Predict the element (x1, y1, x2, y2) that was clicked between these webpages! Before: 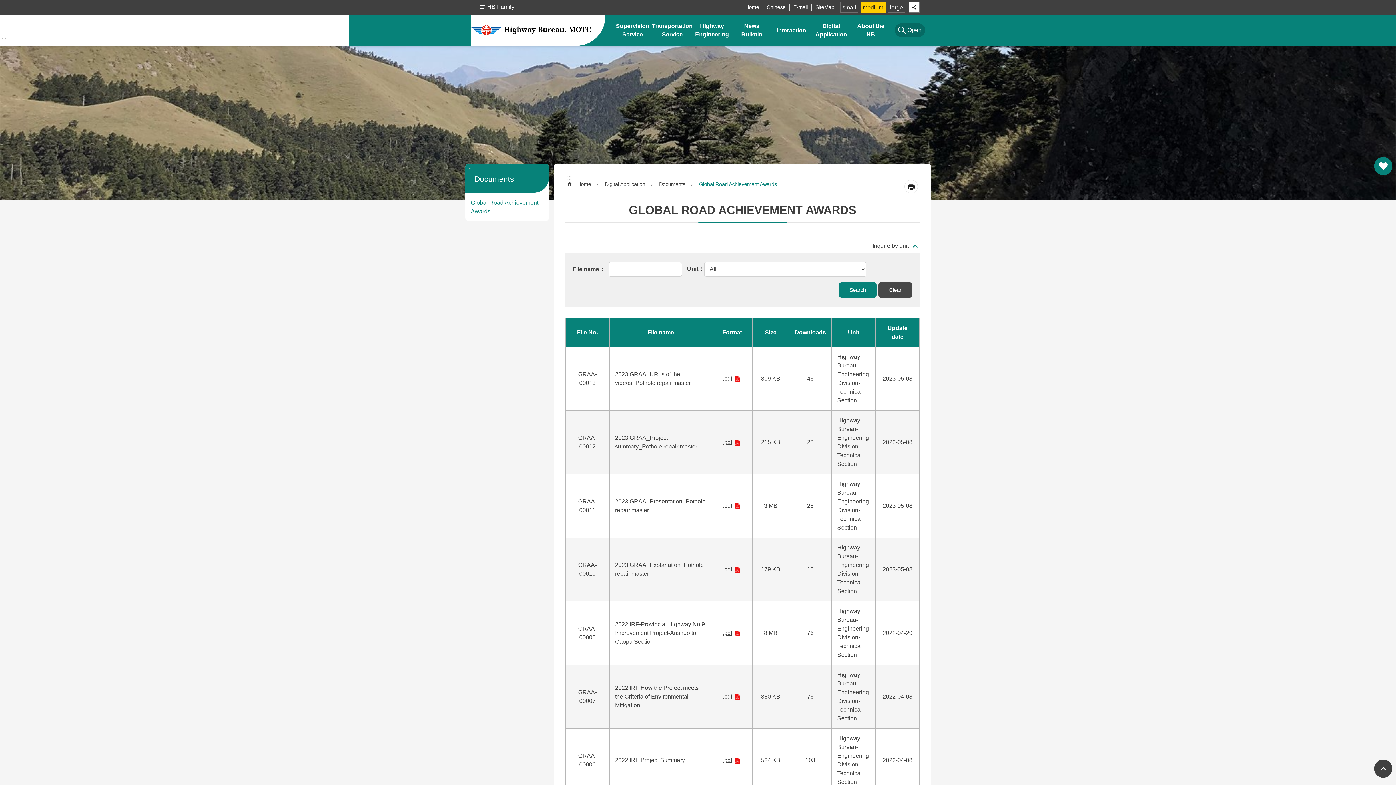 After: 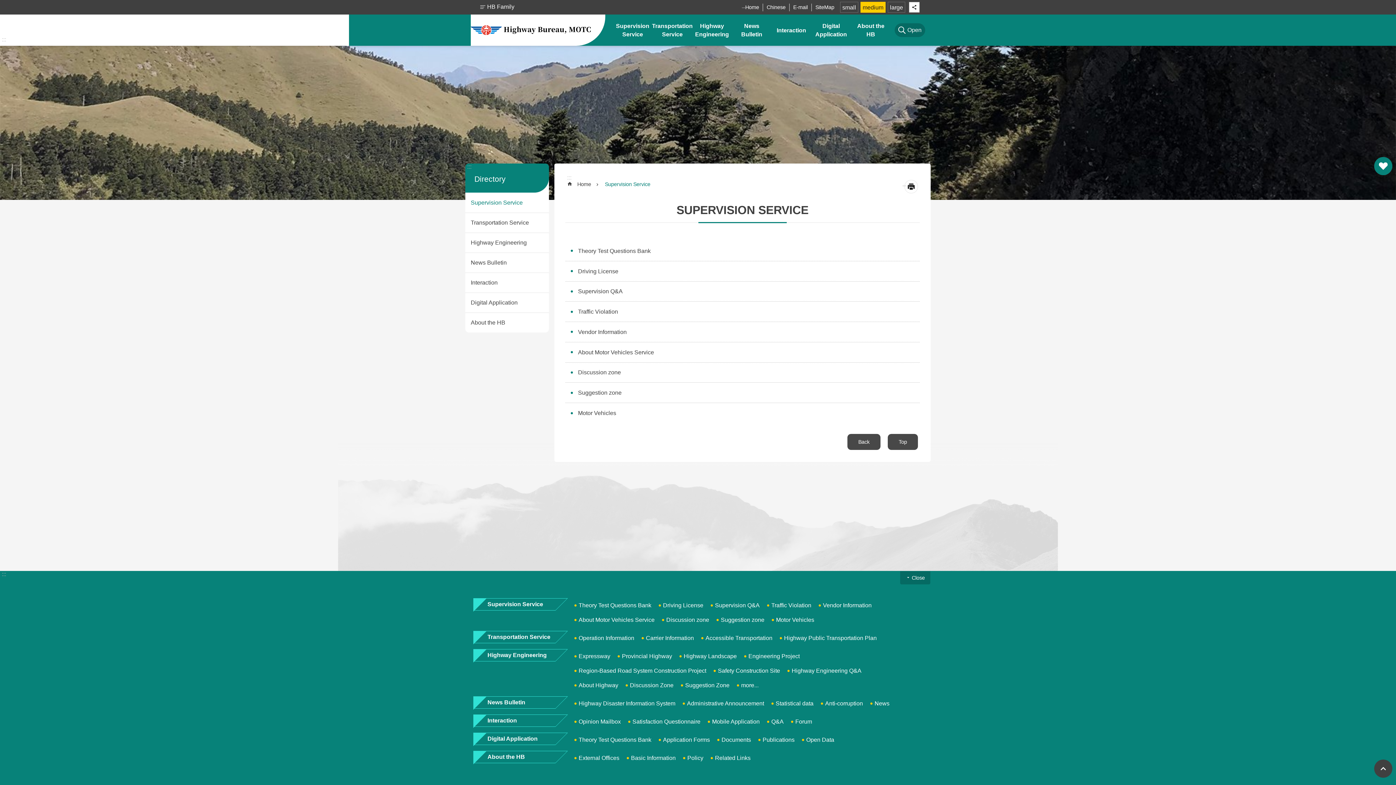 Action: label: Supervision Service bbox: (614, 21, 650, 38)